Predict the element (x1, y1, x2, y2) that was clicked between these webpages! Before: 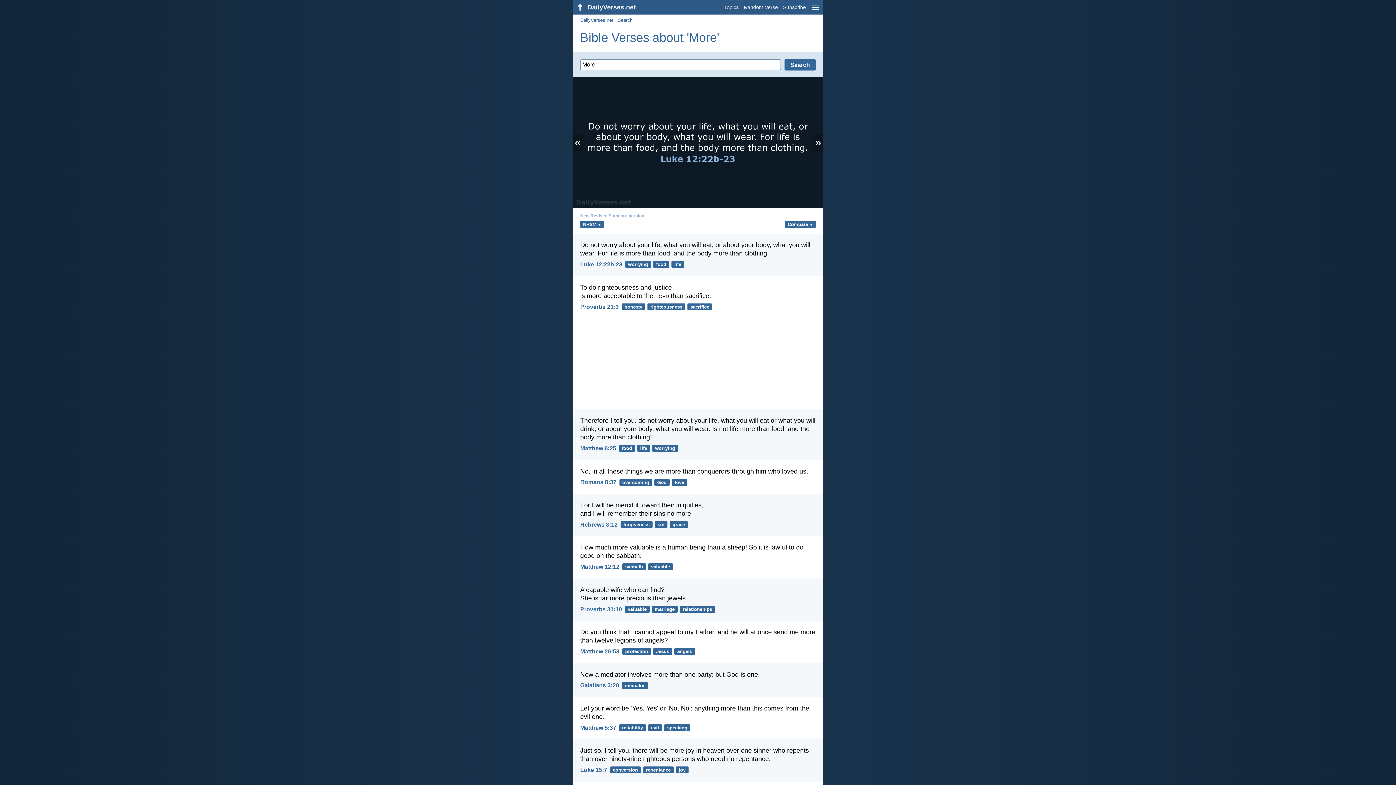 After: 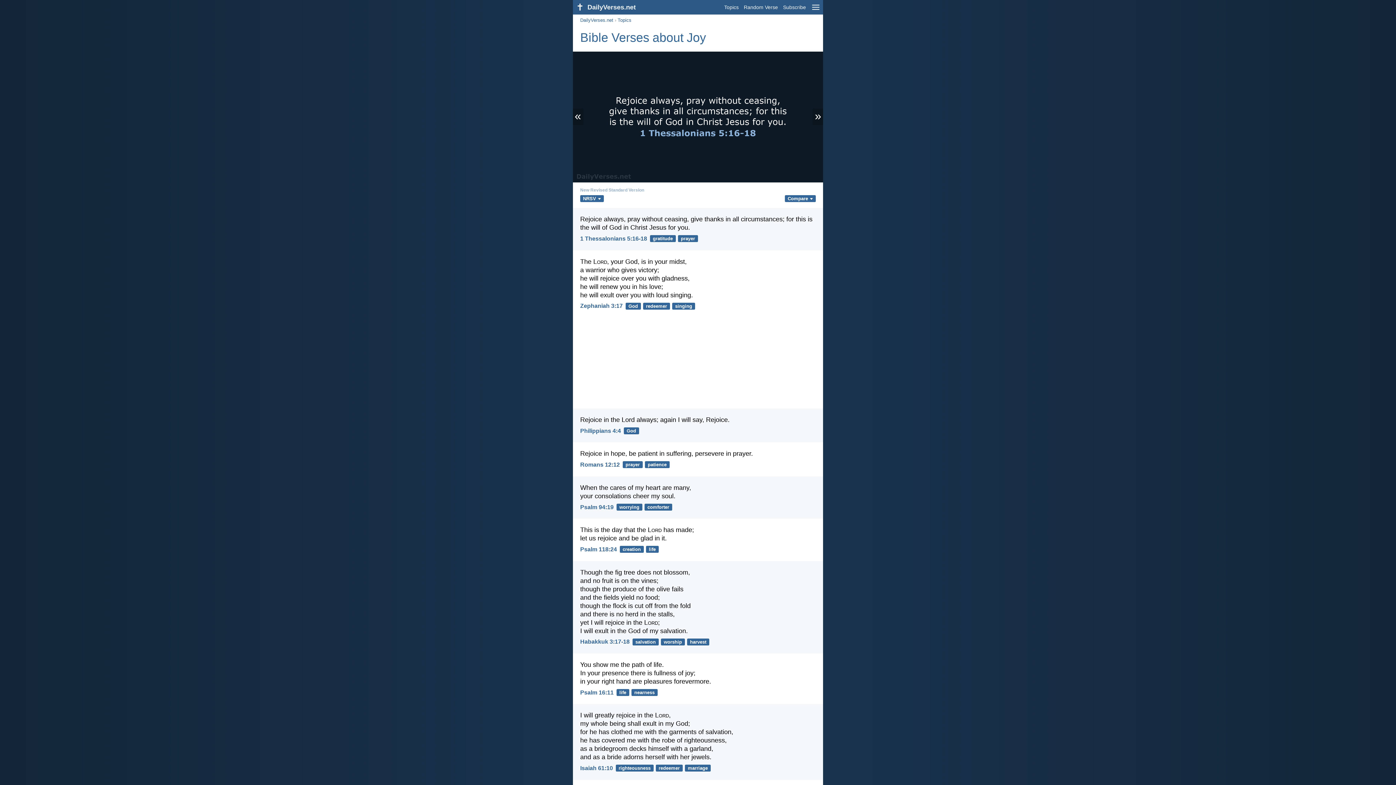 Action: bbox: (676, 767, 688, 773) label: joy